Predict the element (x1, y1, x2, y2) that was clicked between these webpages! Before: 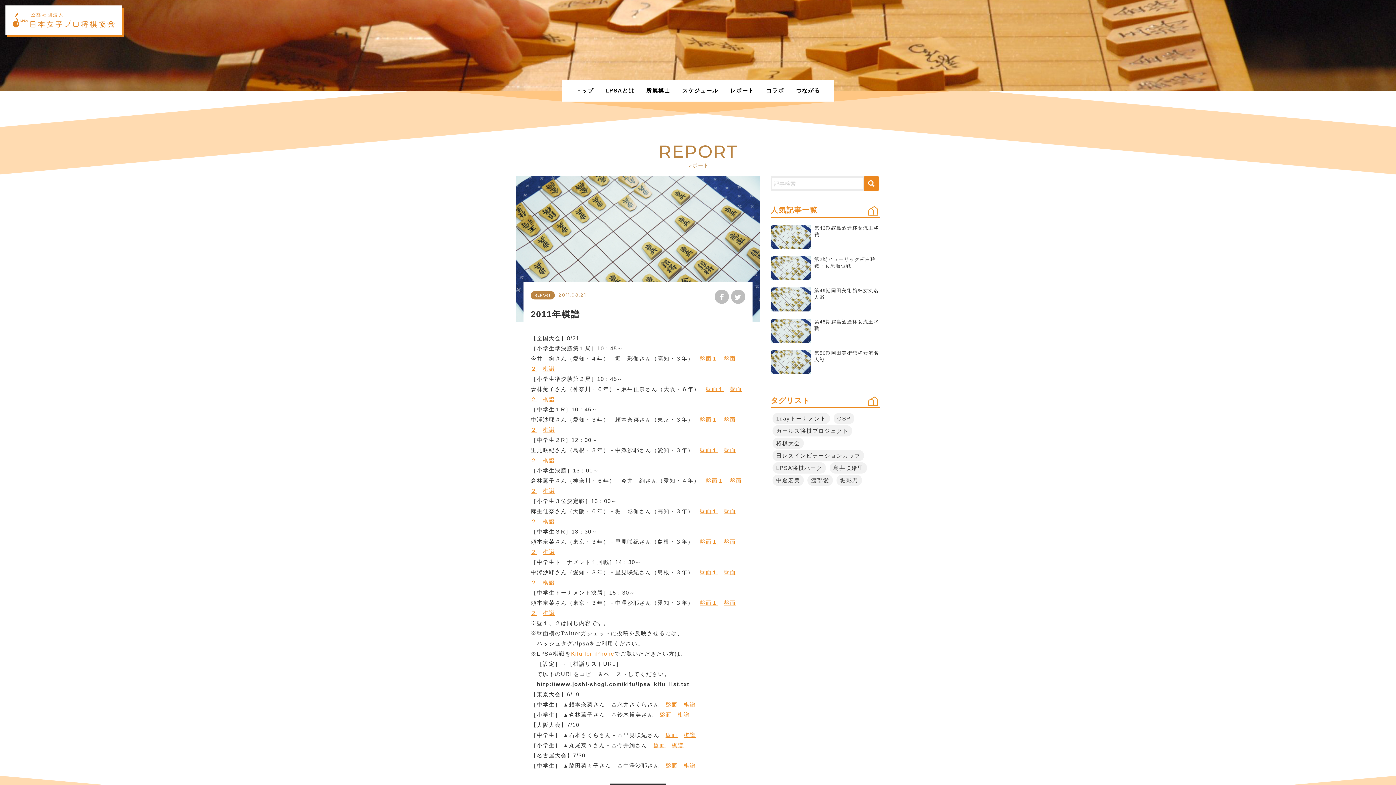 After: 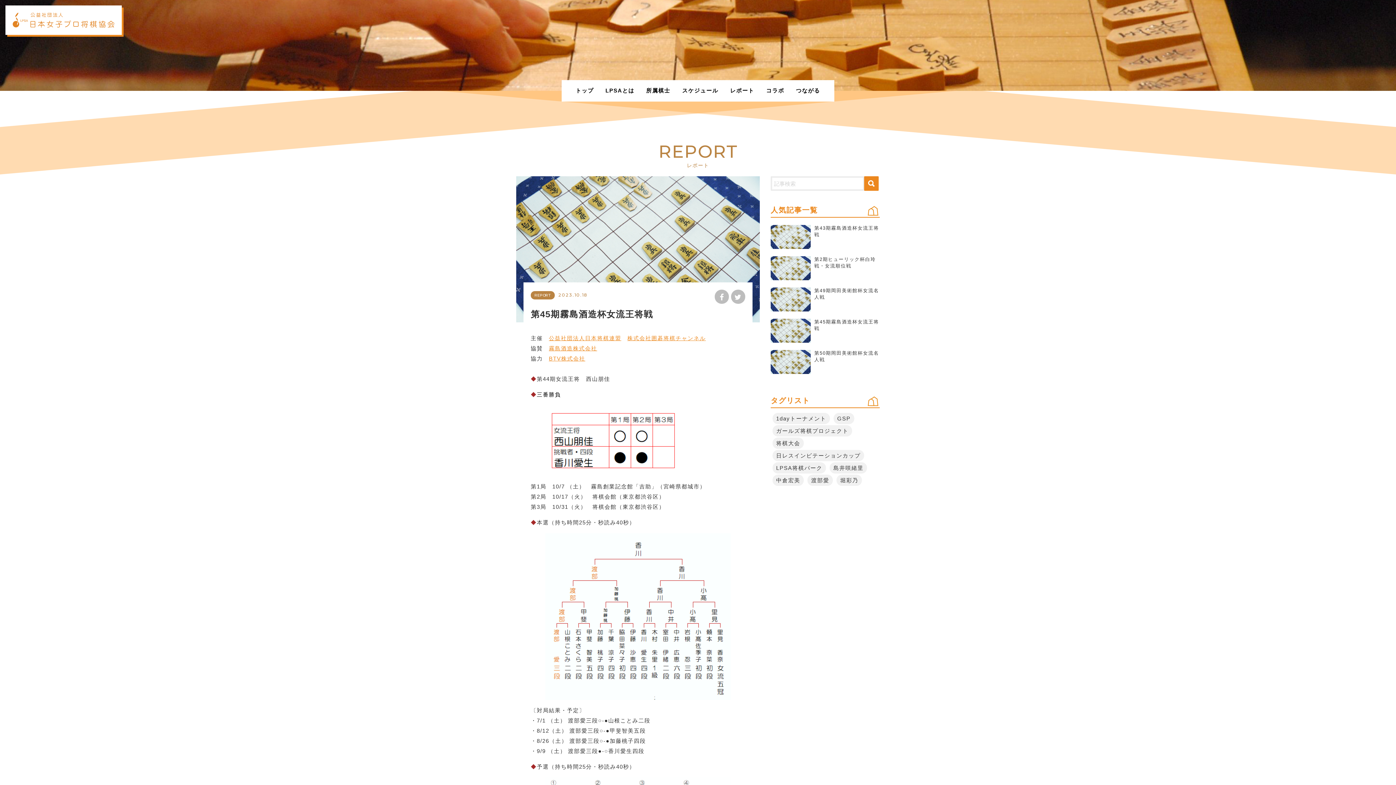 Action: label: 第45期霧島酒造杯女流王将戦 bbox: (770, 318, 880, 343)